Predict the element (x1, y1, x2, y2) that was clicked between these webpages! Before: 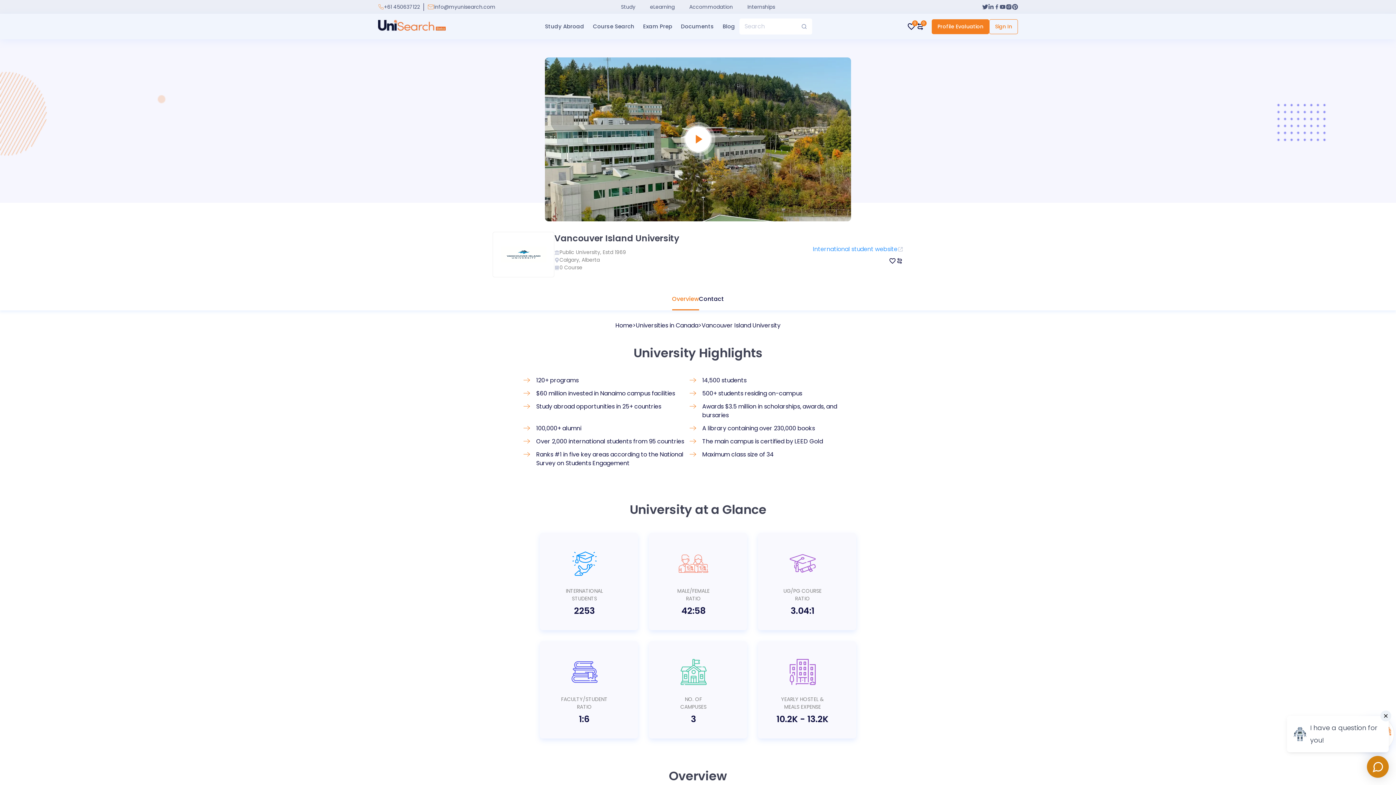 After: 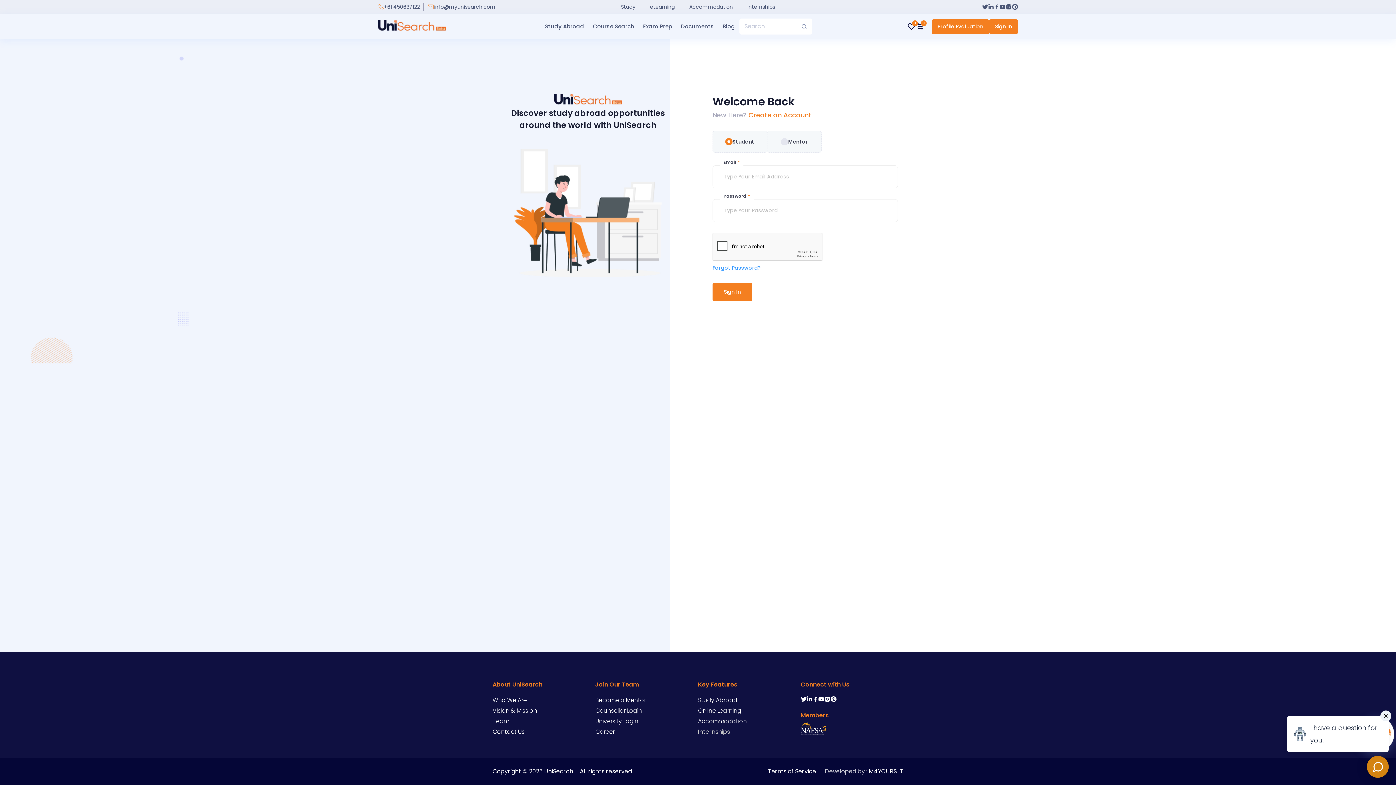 Action: bbox: (989, 19, 1018, 34) label: Sign In